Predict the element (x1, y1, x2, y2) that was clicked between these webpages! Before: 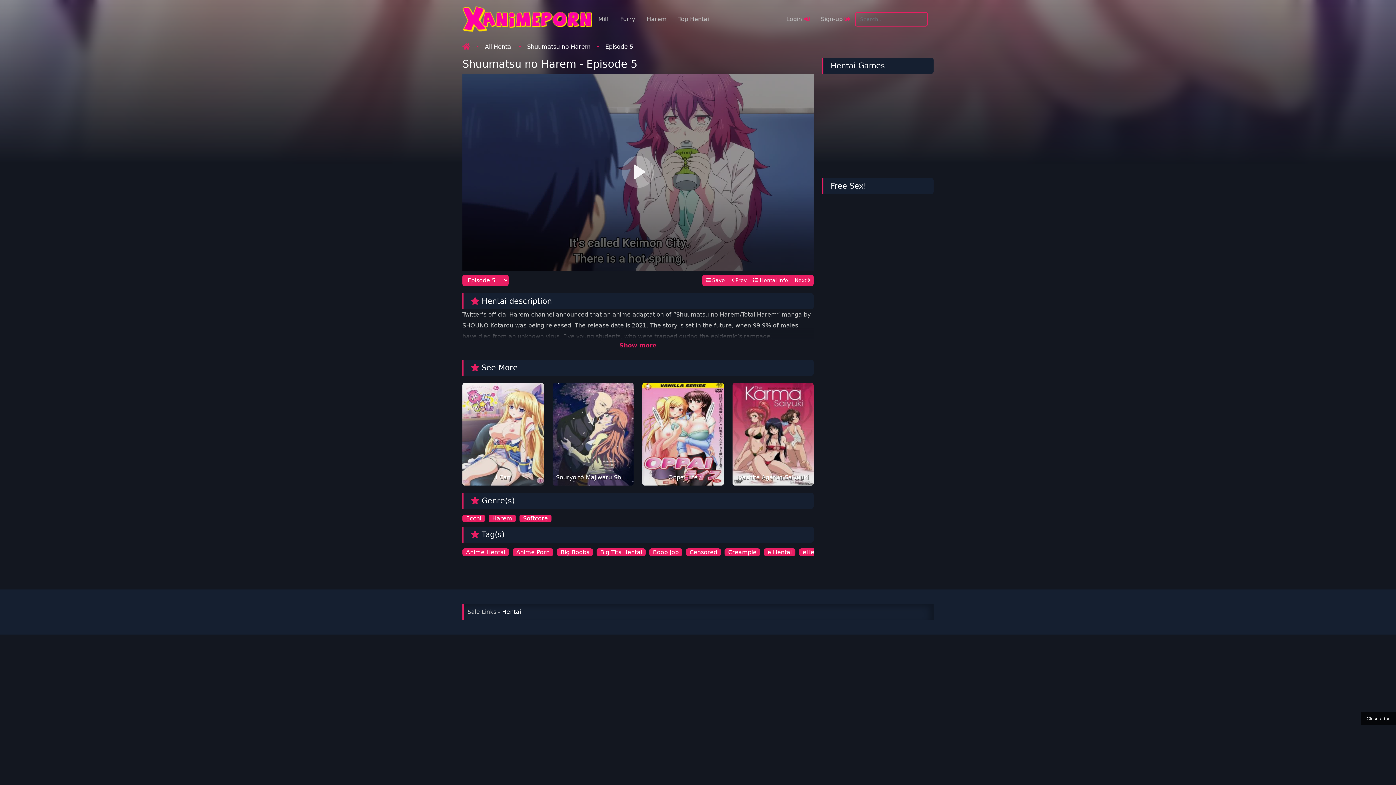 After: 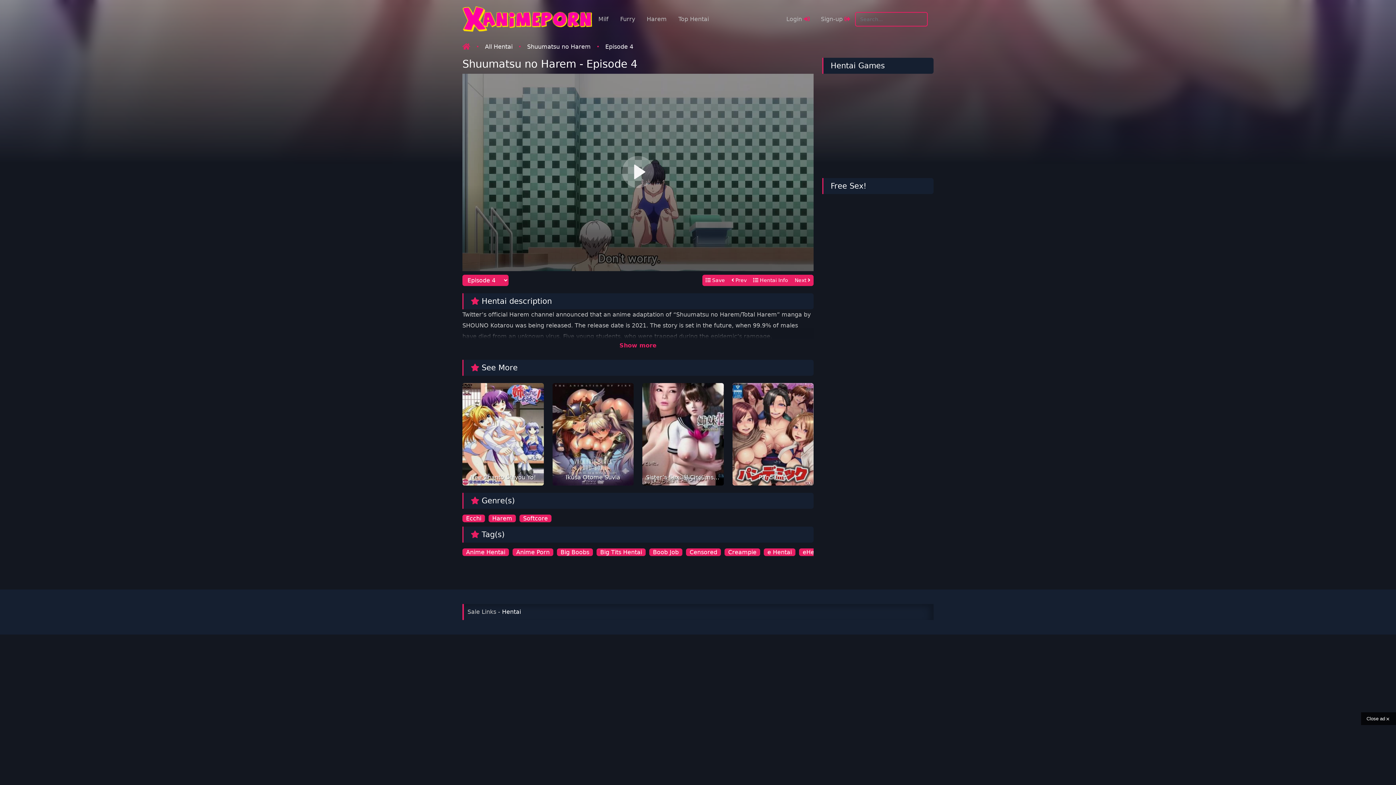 Action: label:  Prev bbox: (728, 275, 750, 286)